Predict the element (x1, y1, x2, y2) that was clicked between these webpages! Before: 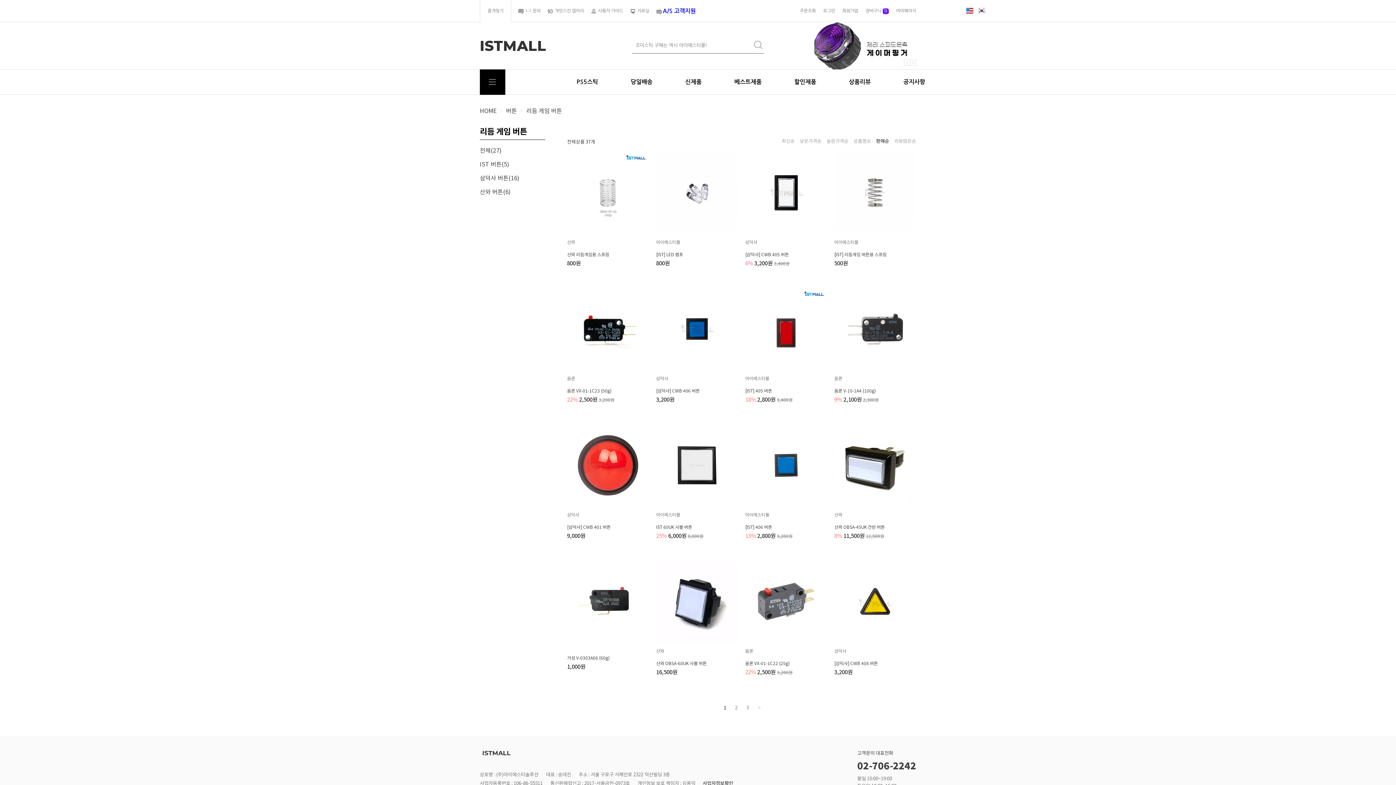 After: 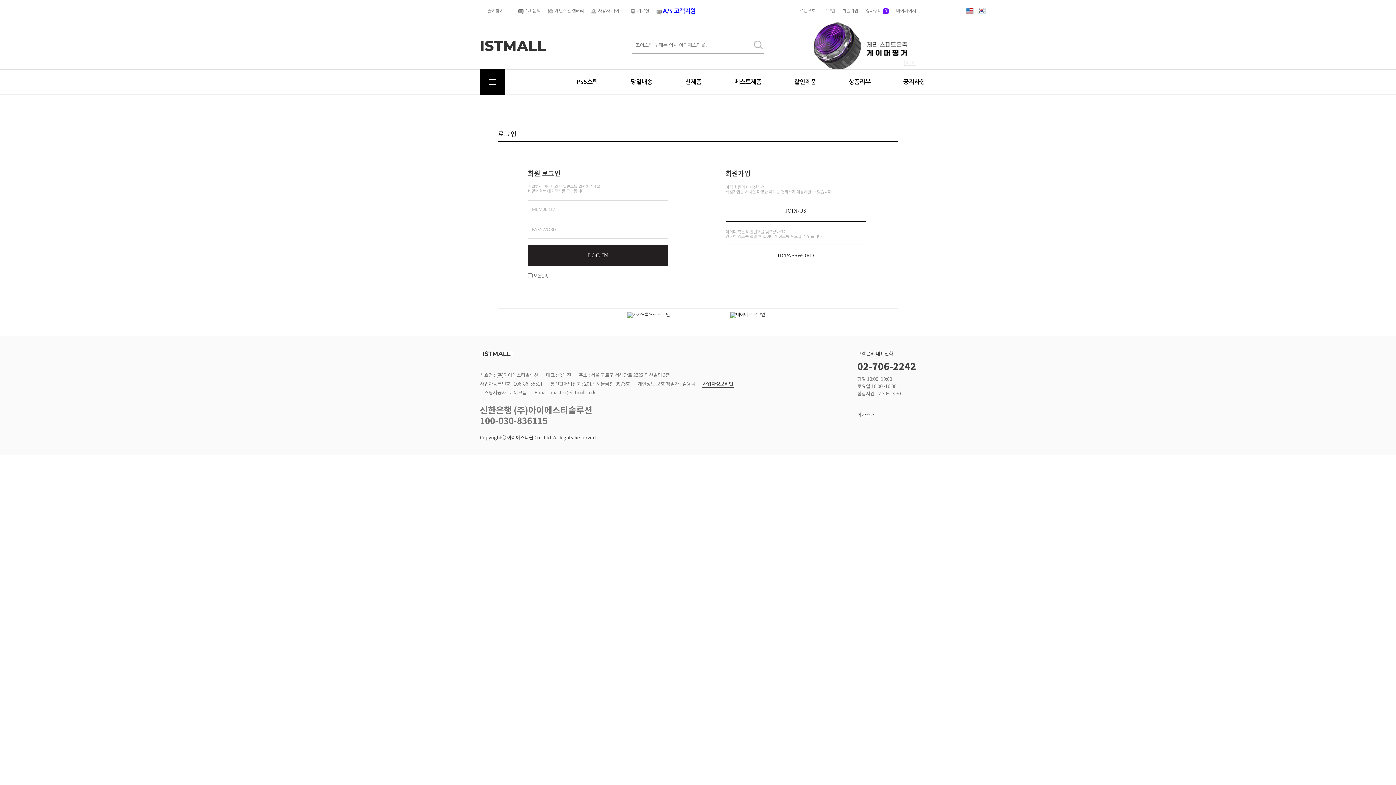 Action: bbox: (892, 0, 916, 21) label: 마이페이지